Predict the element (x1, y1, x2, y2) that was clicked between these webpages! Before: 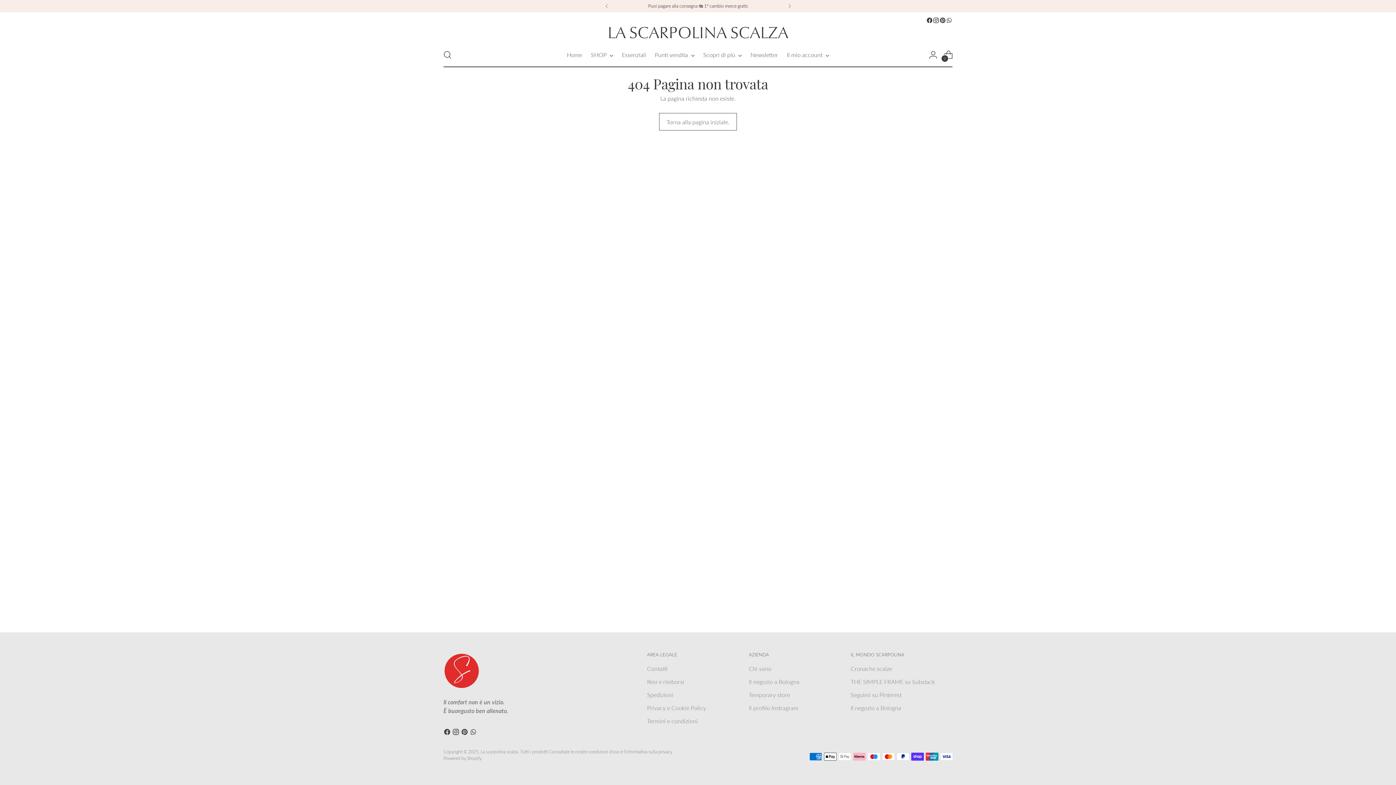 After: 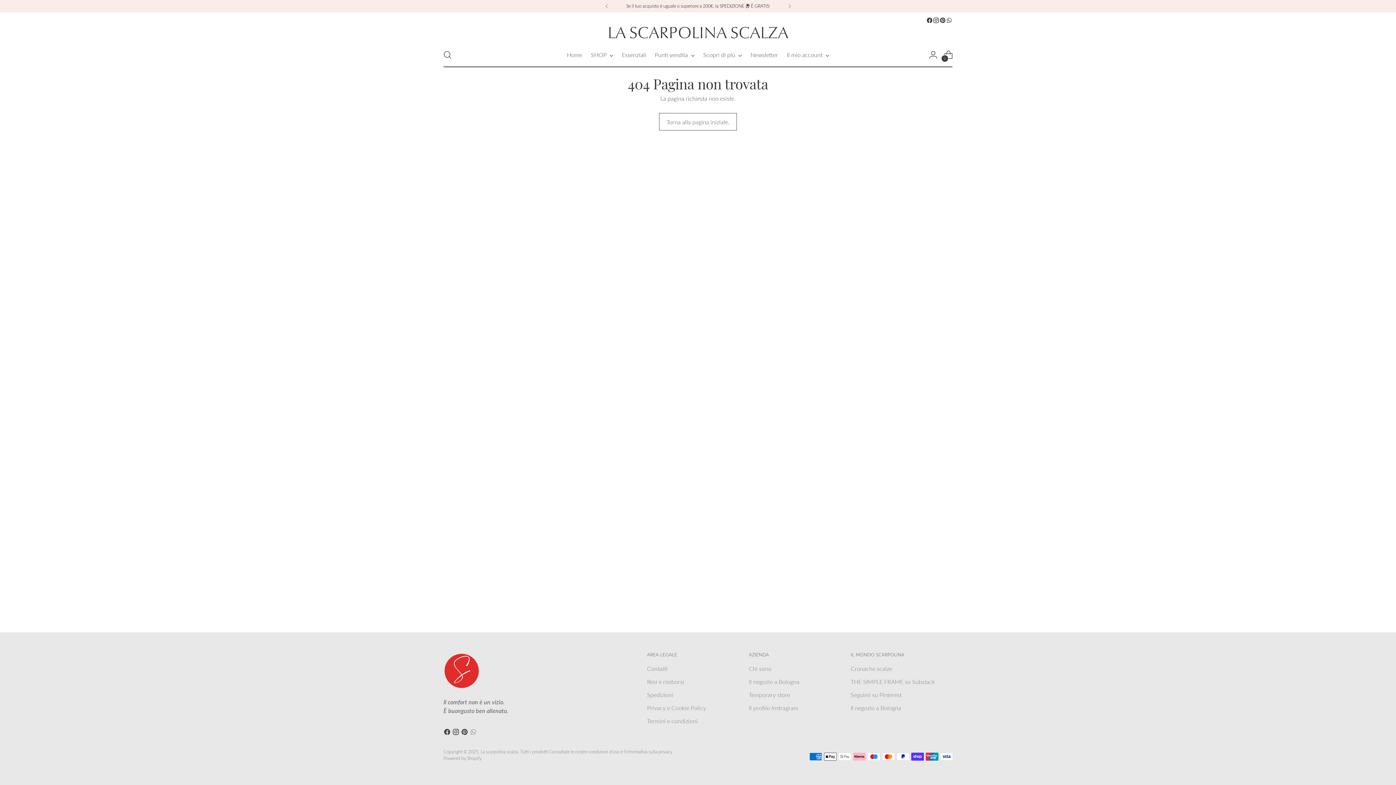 Action: bbox: (469, 728, 478, 738)